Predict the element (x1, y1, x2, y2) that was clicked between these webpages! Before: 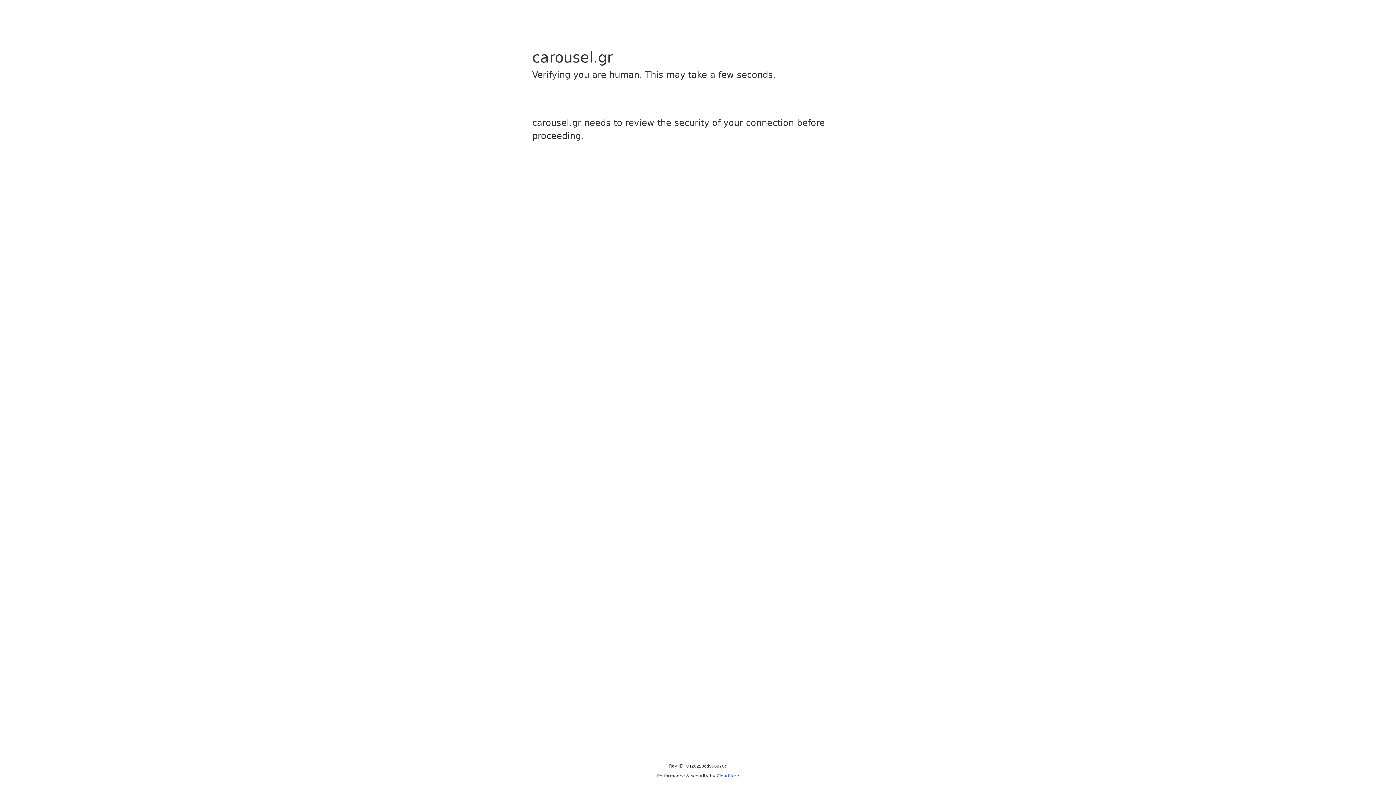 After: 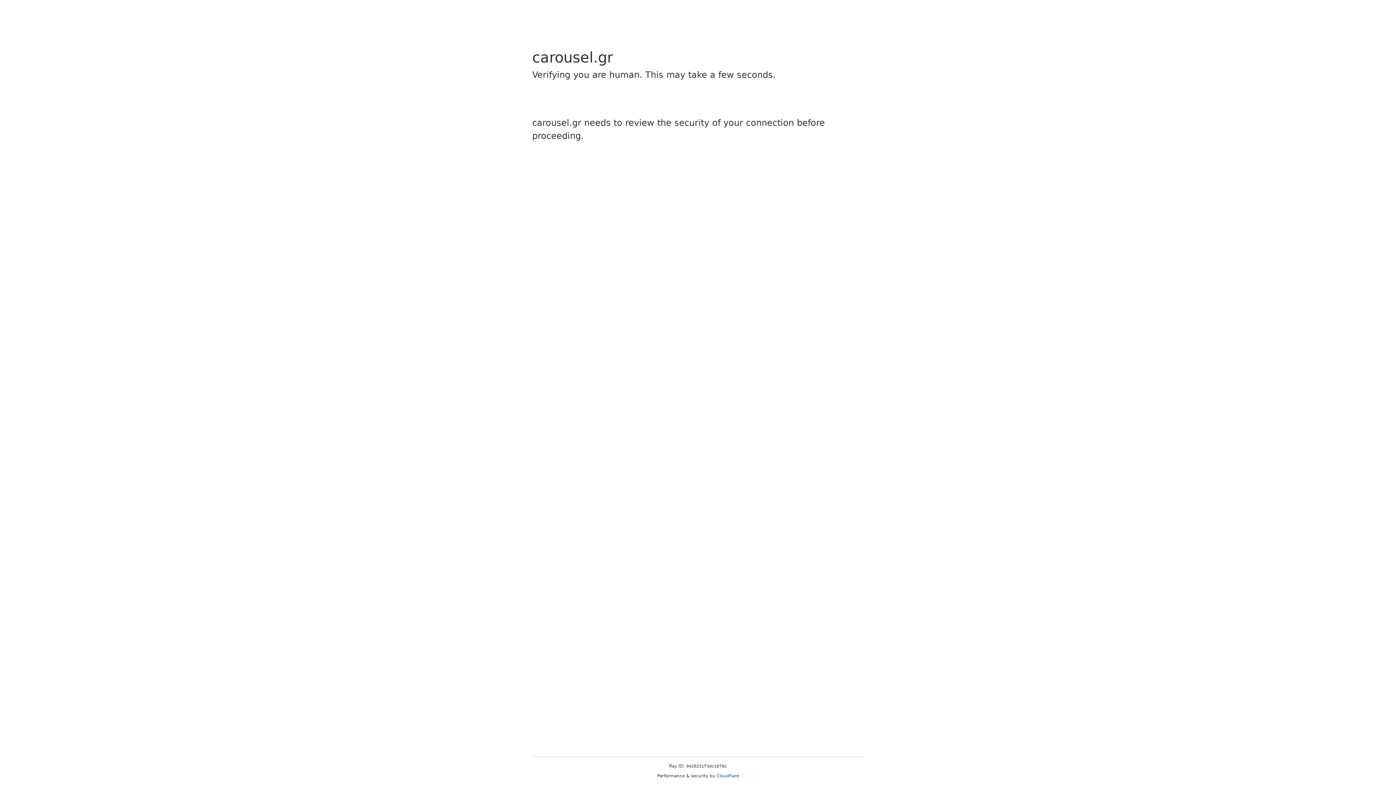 Action: bbox: (716, 773, 739, 778) label: Cloudflare